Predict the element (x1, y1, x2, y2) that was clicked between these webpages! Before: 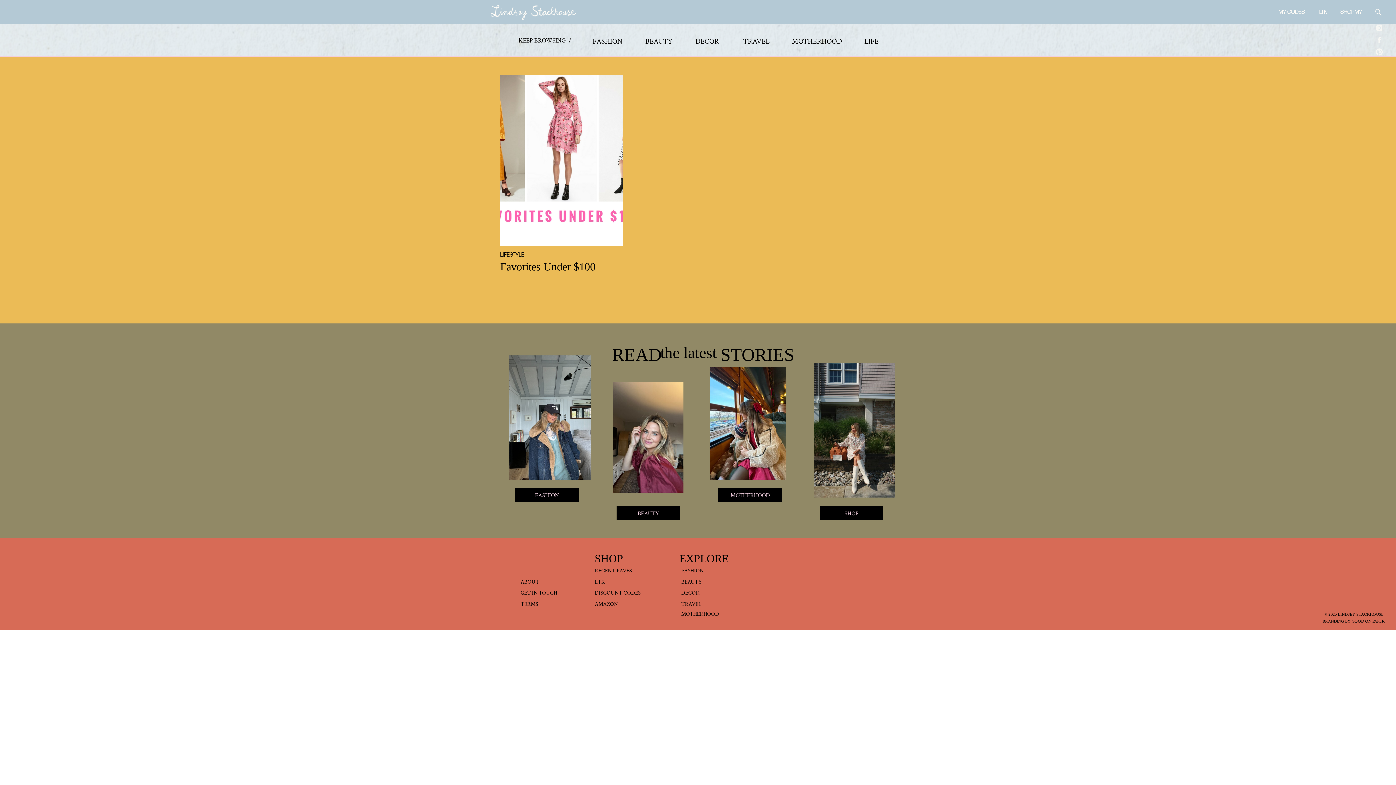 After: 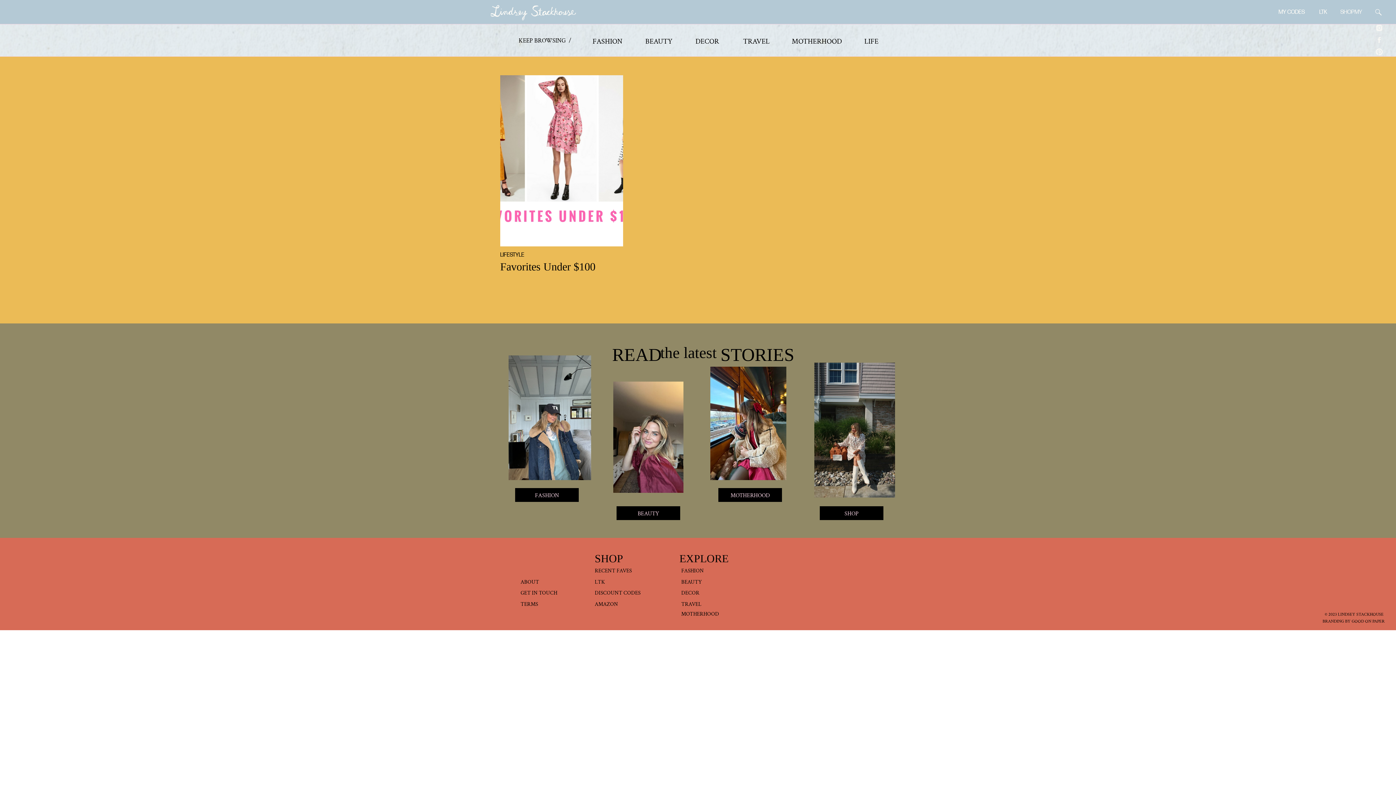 Action: bbox: (1340, 9, 1364, 14) label: SHOPMY